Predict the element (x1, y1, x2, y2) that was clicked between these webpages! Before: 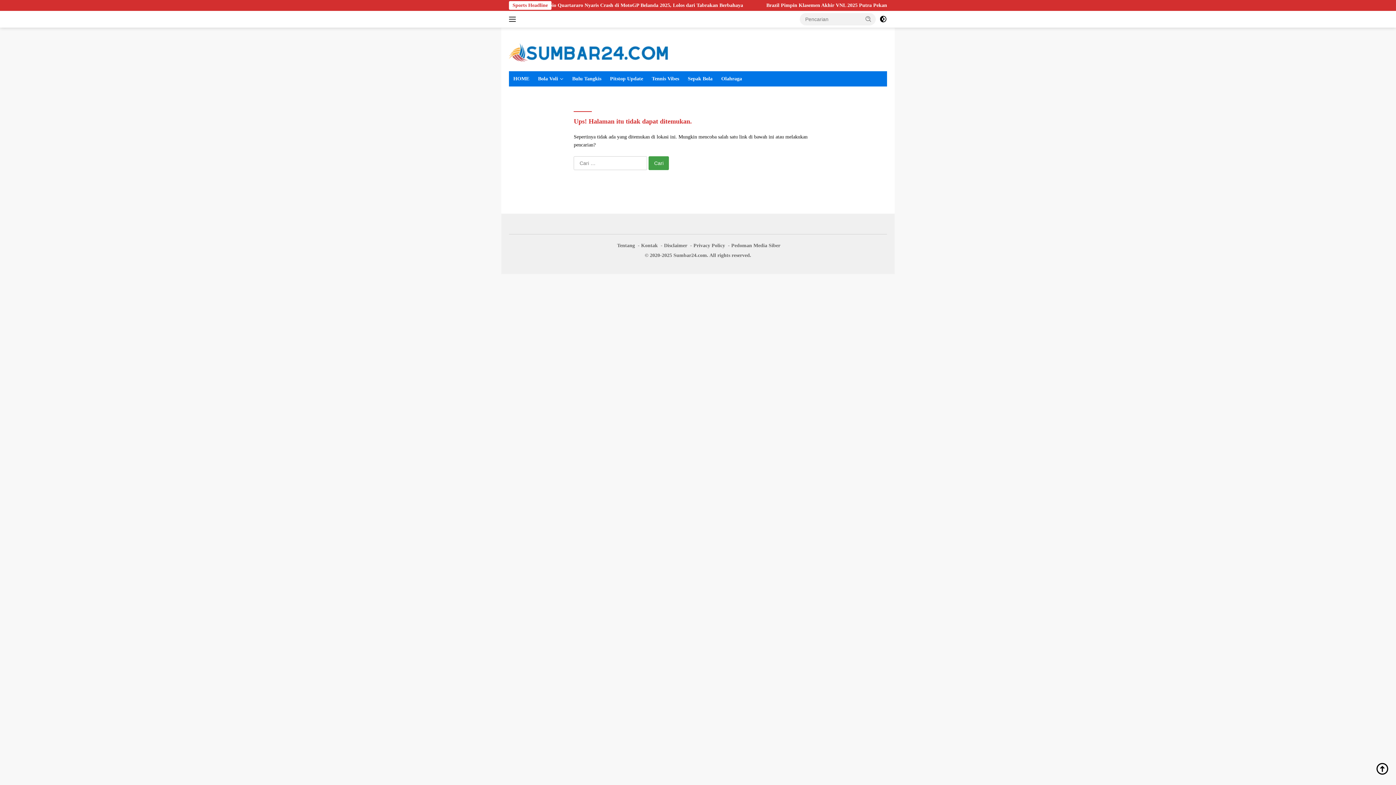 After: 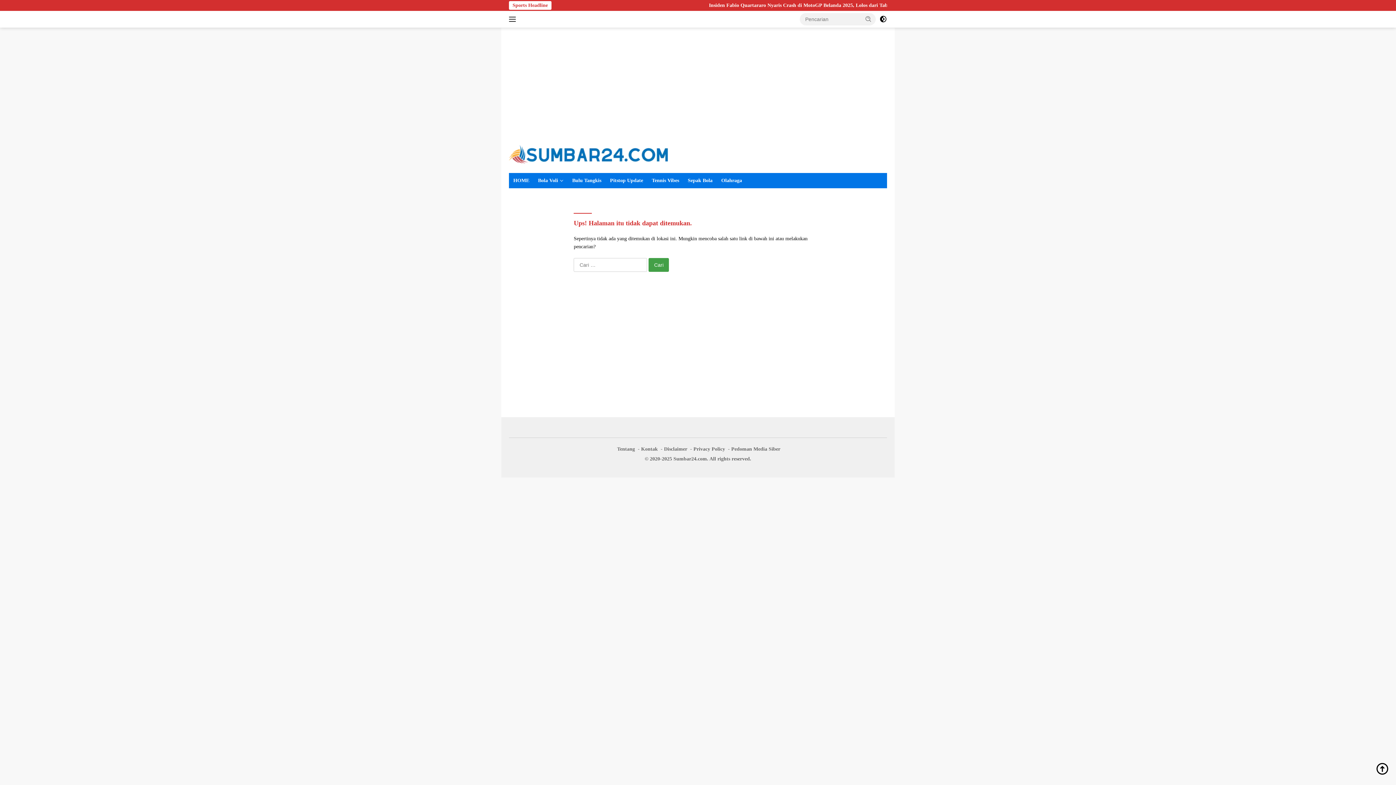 Action: bbox: (533, 71, 568, 86) label: Bola Voli